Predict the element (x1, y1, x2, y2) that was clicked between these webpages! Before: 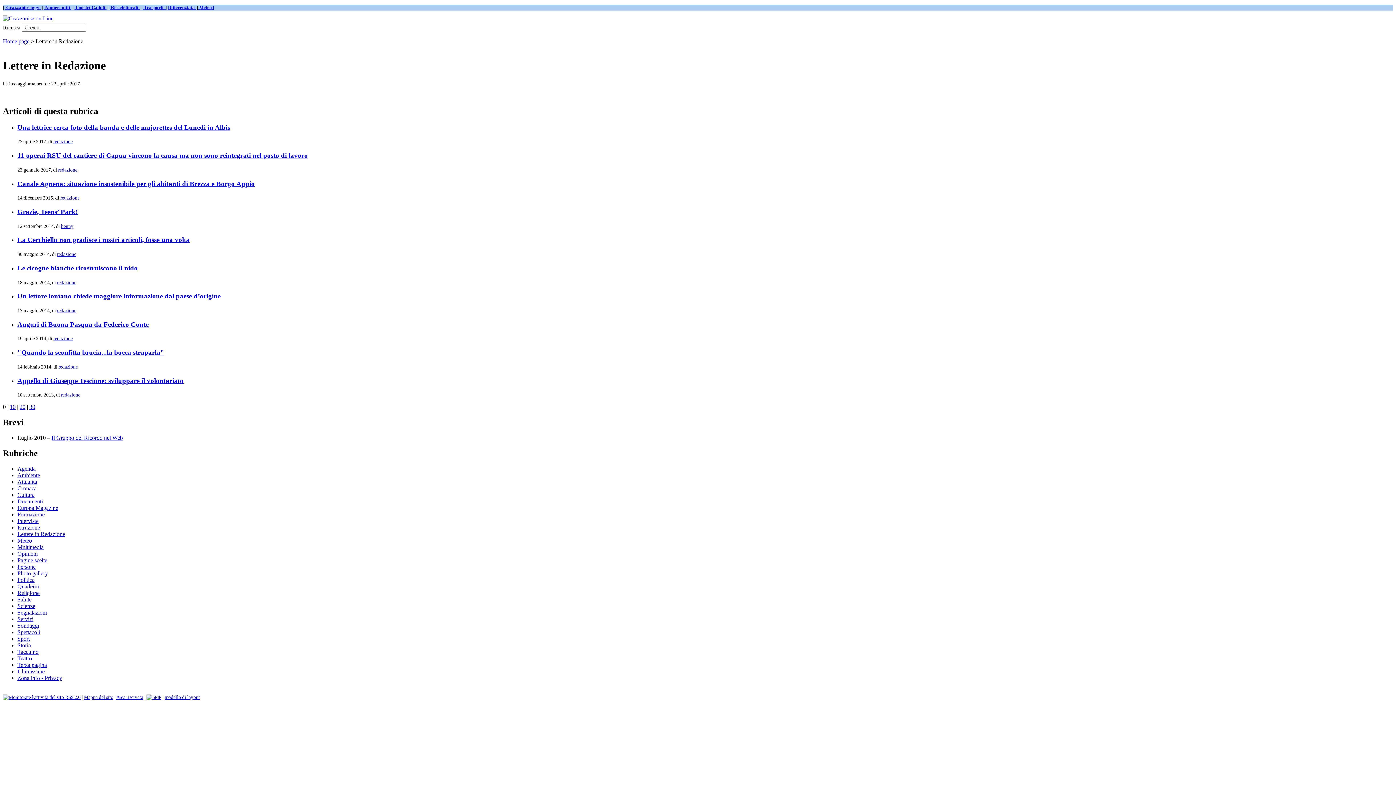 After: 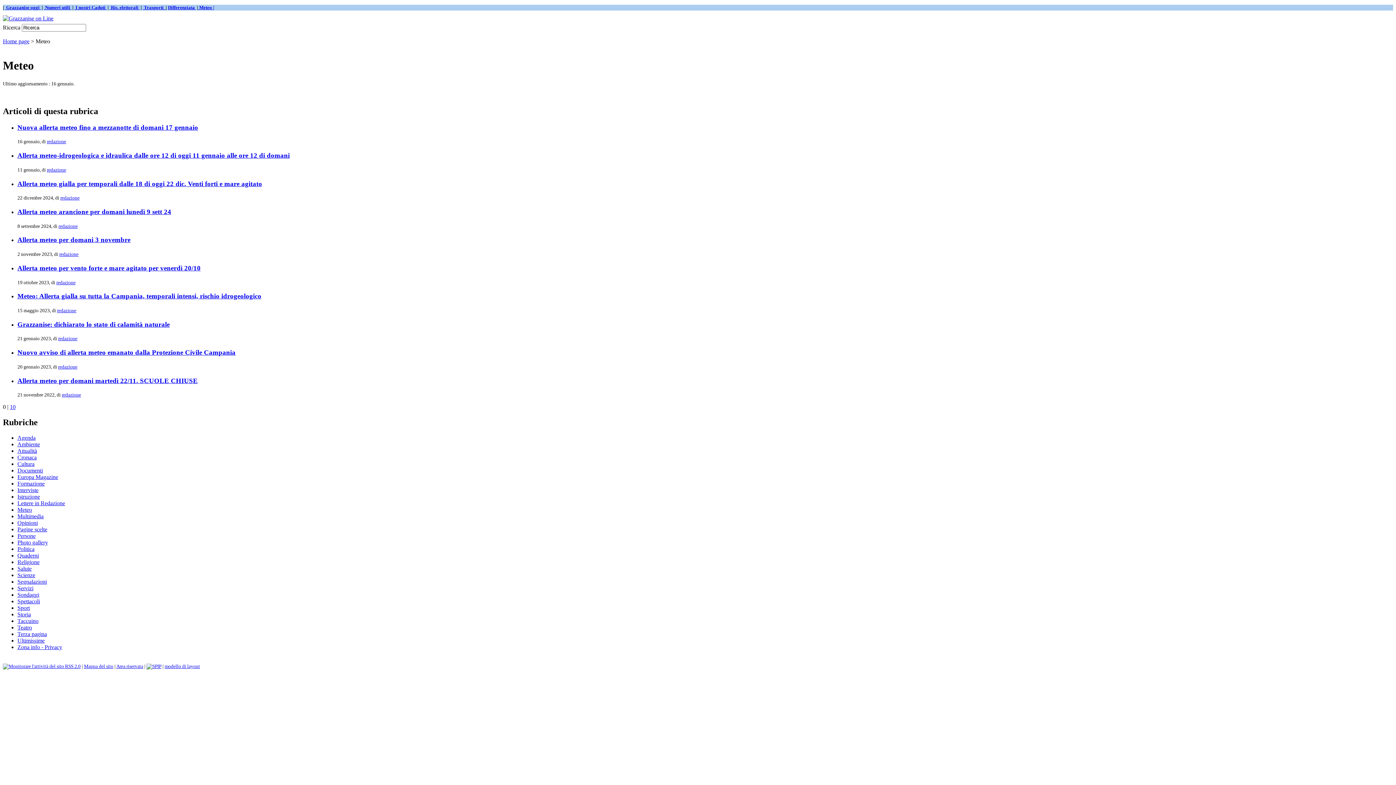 Action: bbox: (17, 537, 32, 543) label: Meteo